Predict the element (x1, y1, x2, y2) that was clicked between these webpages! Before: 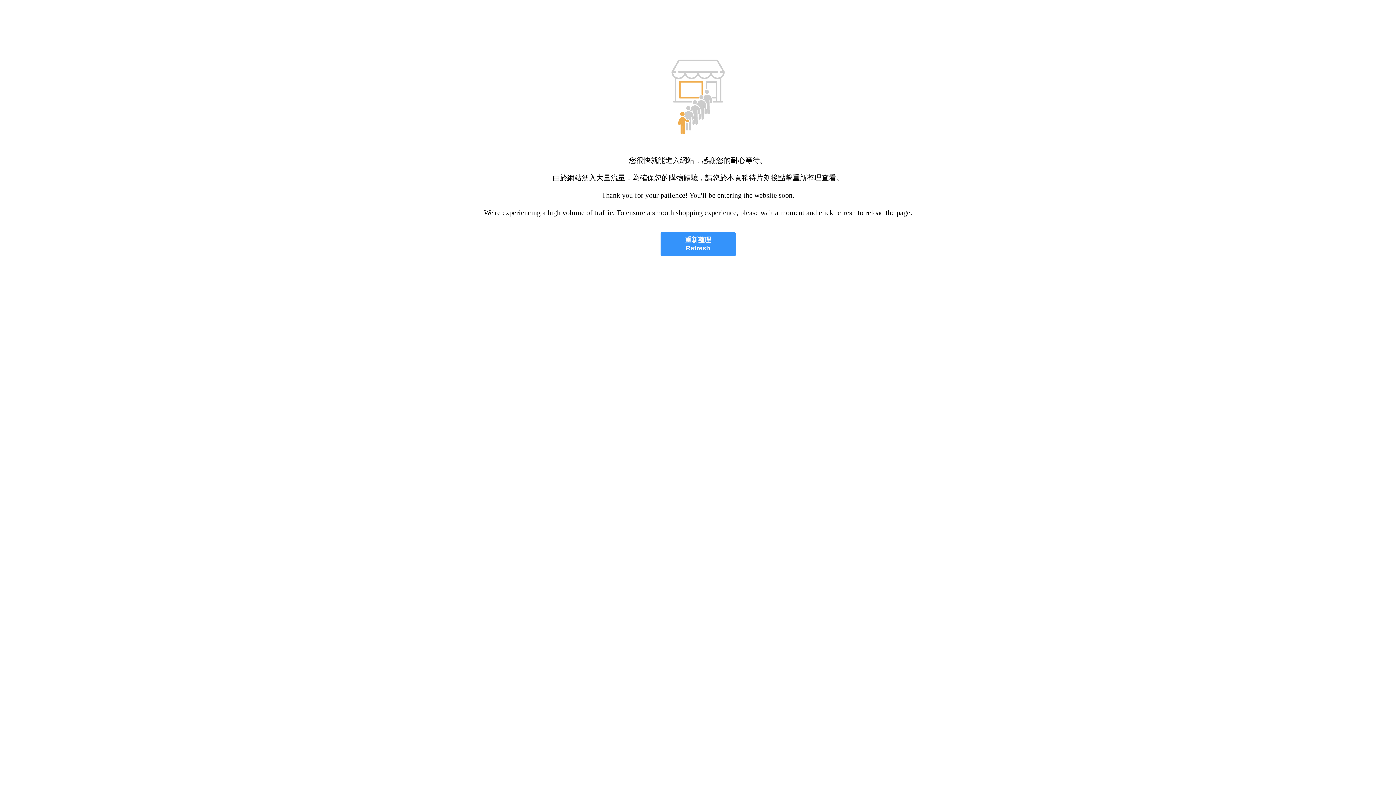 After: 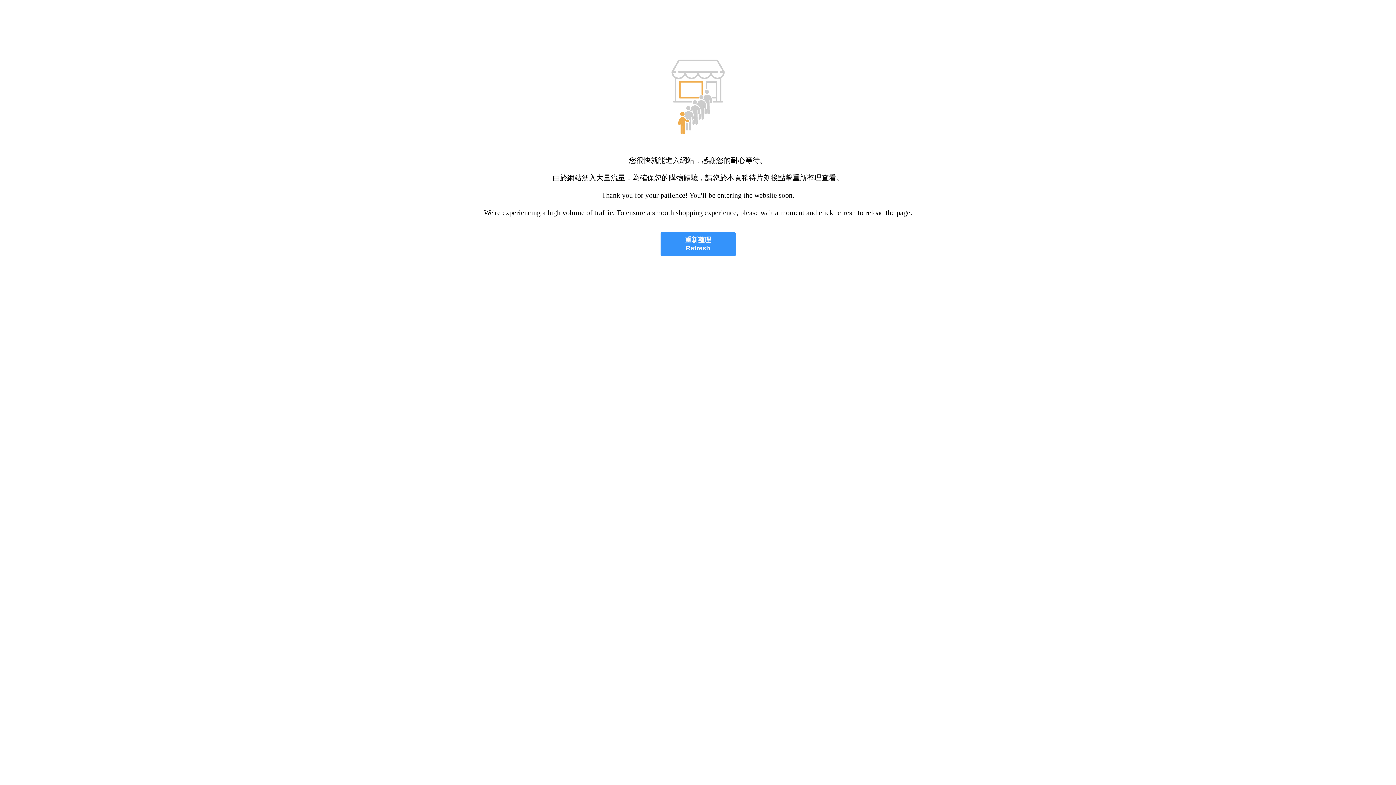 Action: label: 重新整理
Refresh bbox: (660, 232, 735, 256)